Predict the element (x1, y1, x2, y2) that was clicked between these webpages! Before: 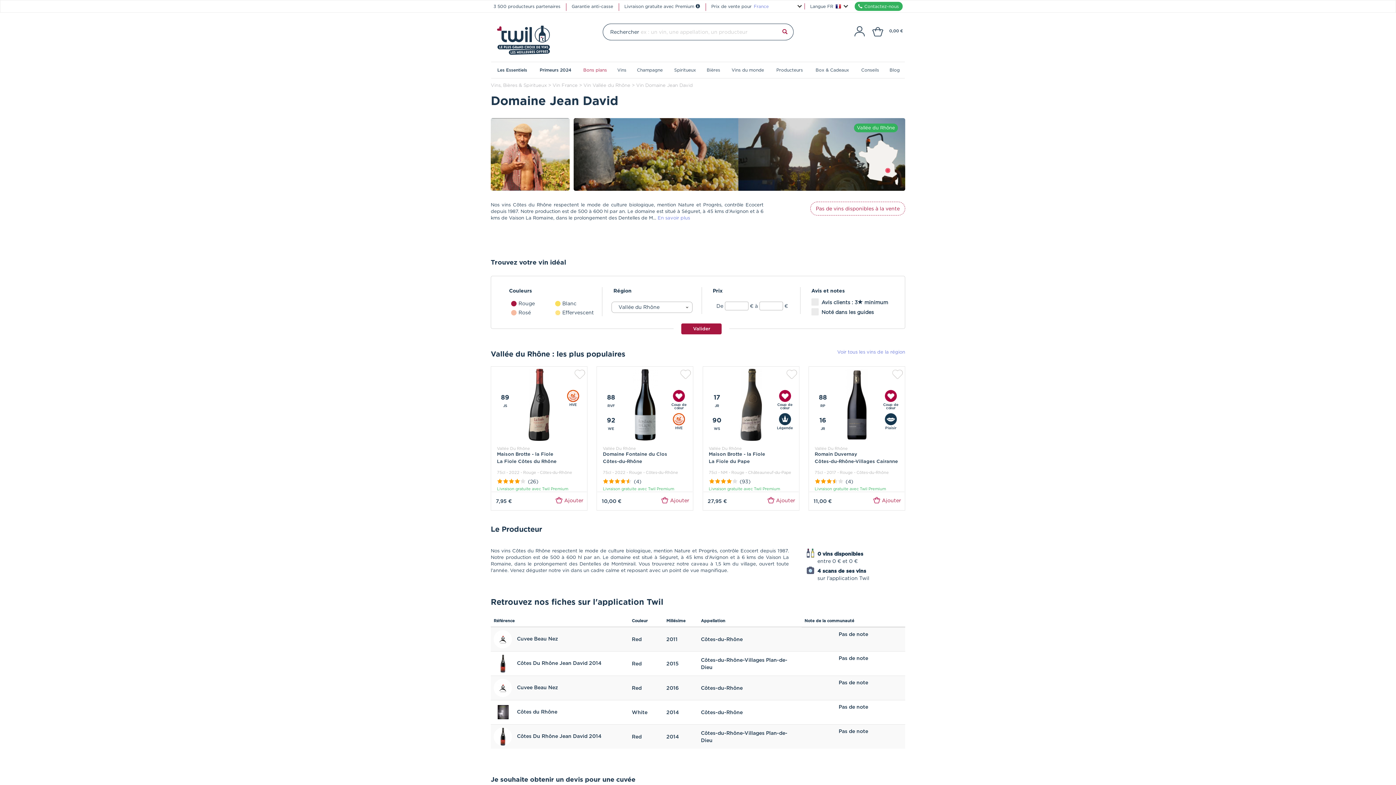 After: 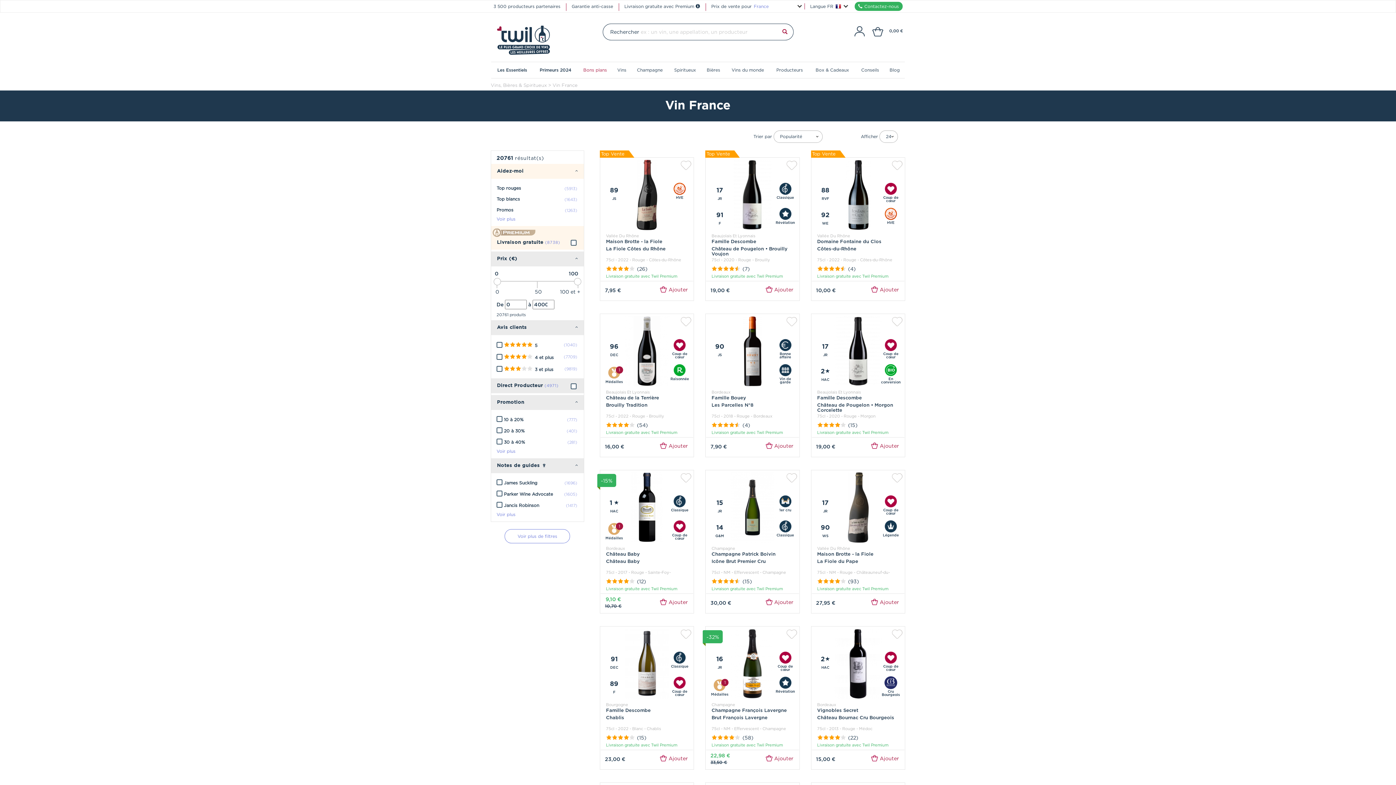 Action: bbox: (552, 82, 577, 88) label: Vin France